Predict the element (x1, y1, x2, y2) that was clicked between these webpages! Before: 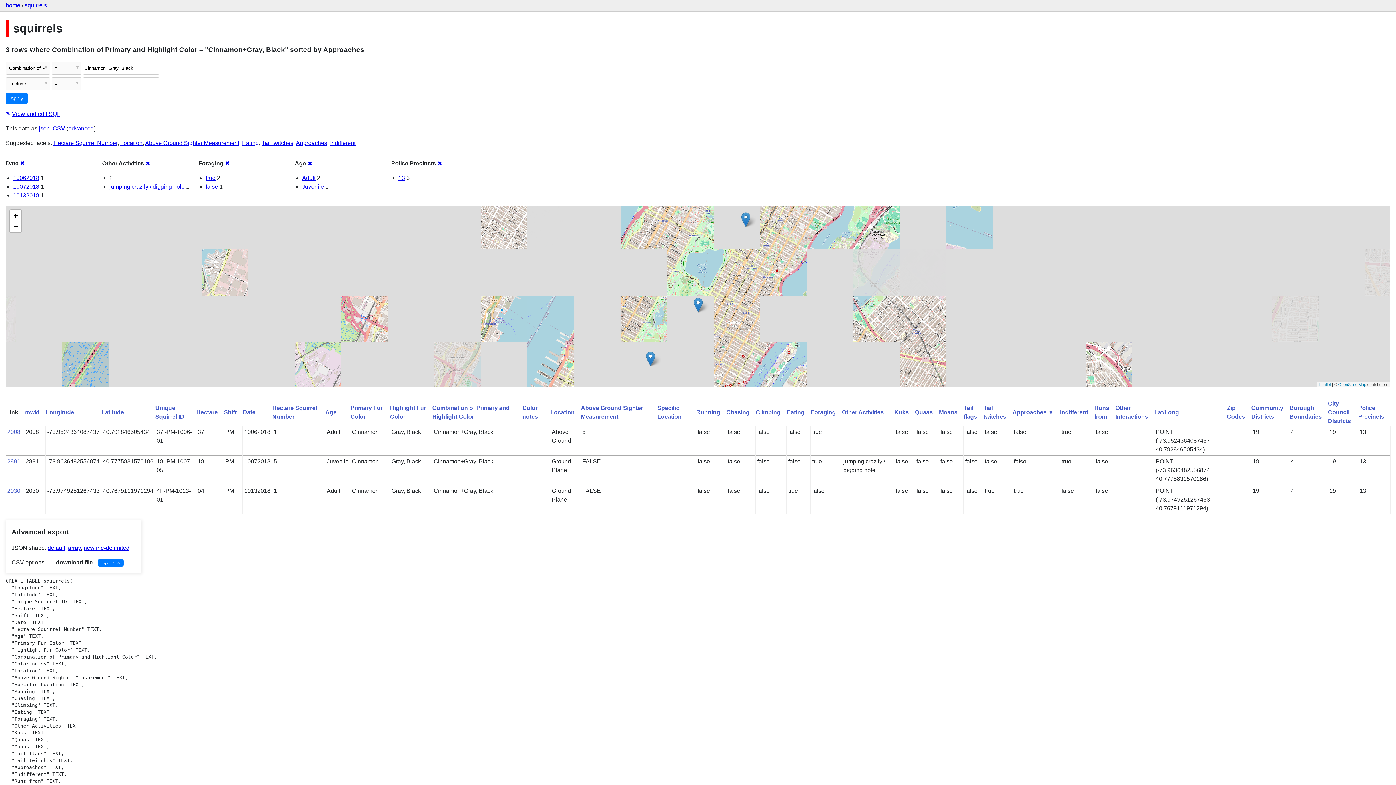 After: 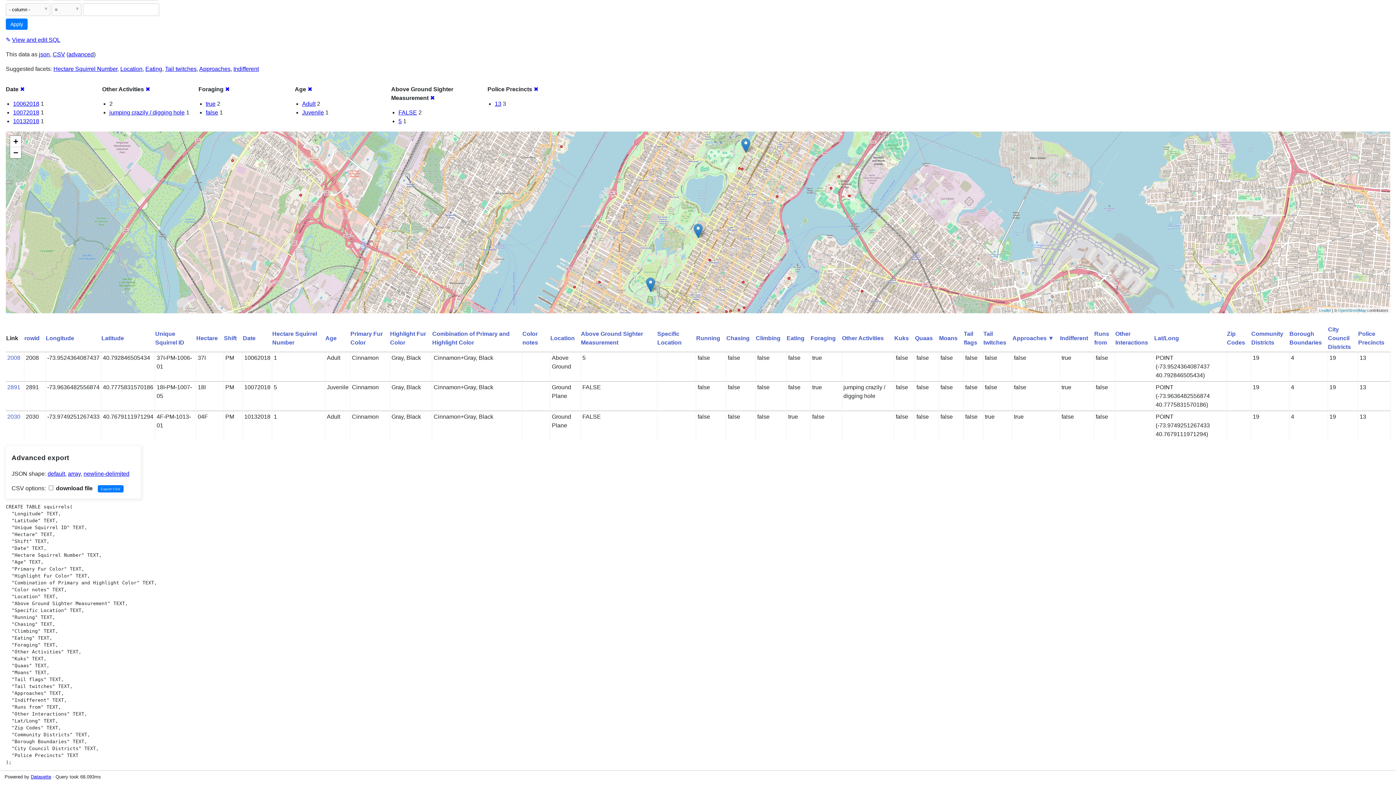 Action: label: Above Ground Sighter Measurement bbox: (145, 139, 239, 146)